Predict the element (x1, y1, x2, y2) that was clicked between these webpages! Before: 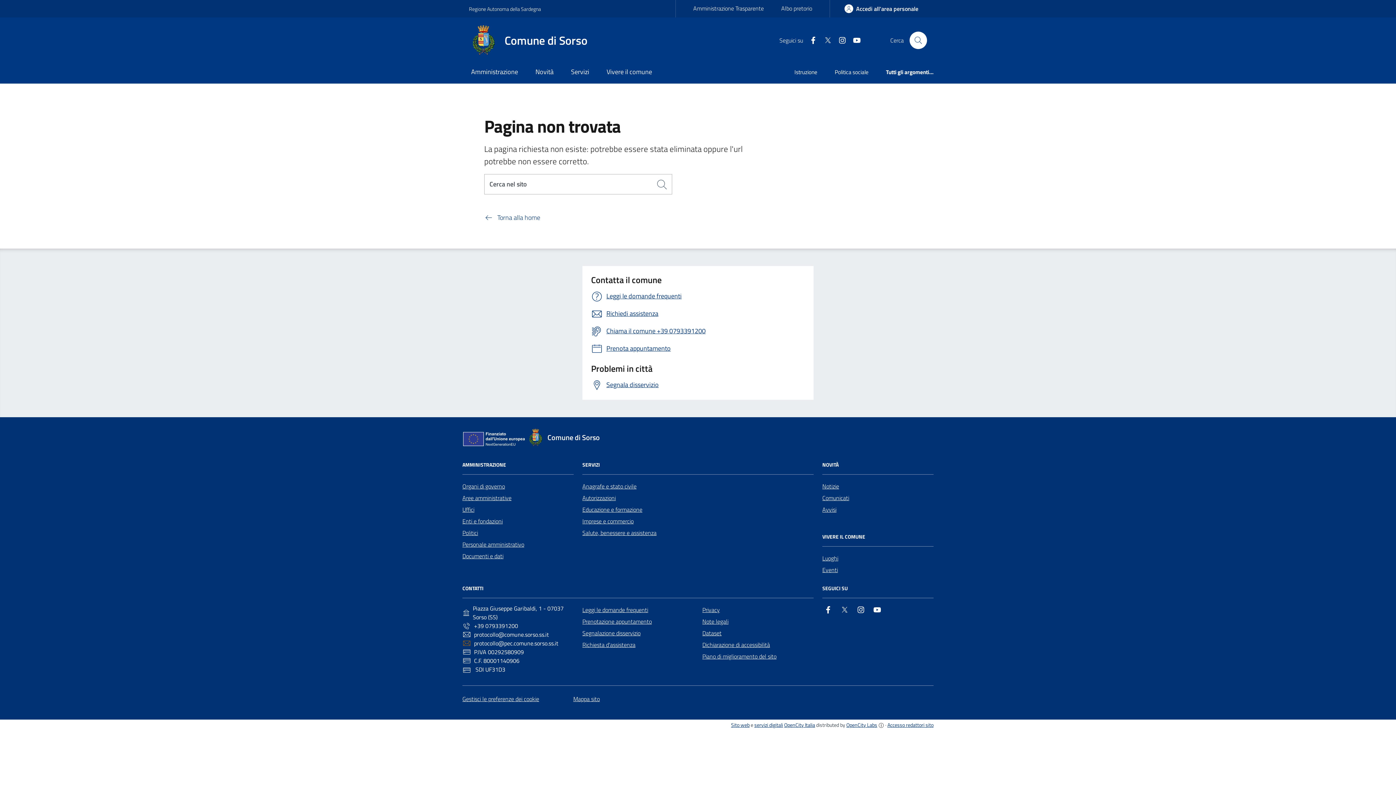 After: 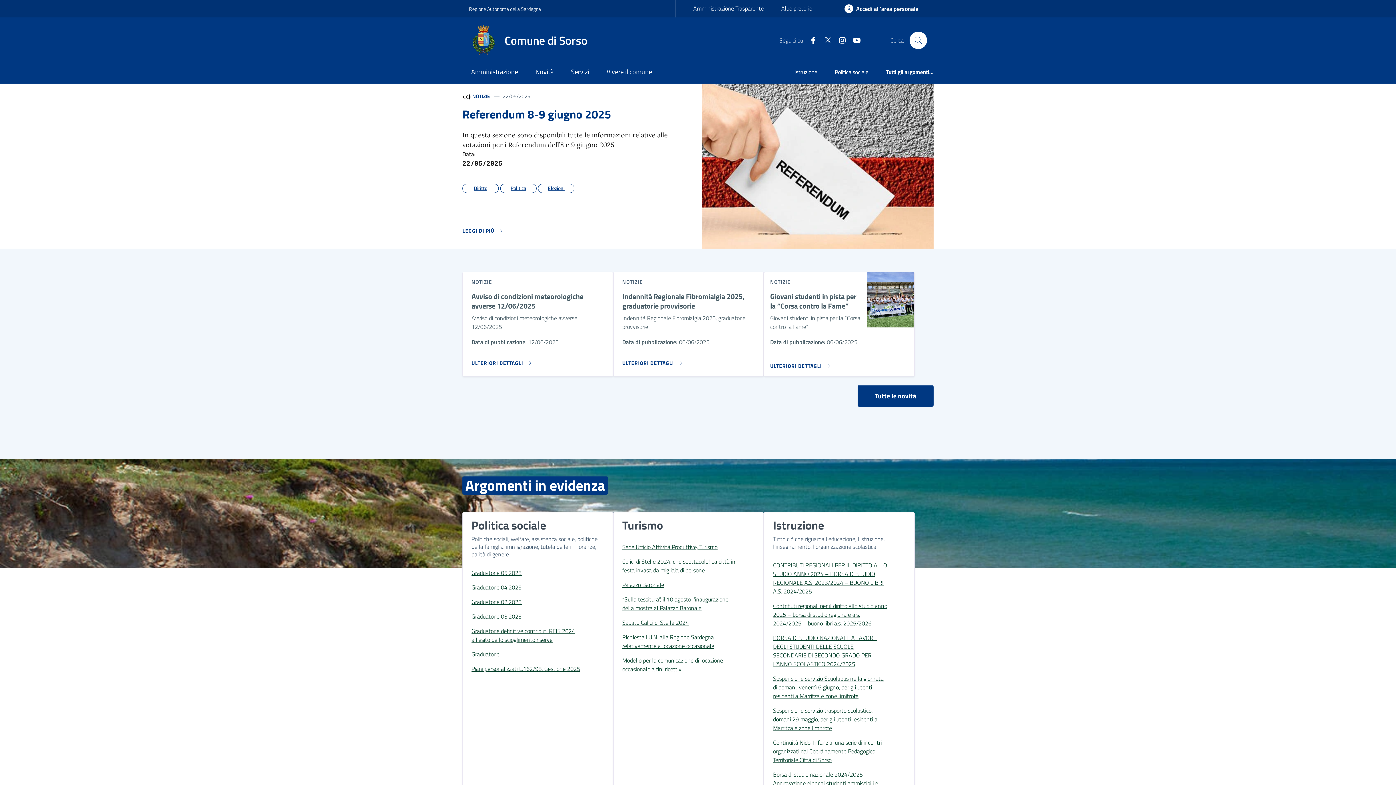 Action: label:  Torna alla home bbox: (484, 212, 540, 222)